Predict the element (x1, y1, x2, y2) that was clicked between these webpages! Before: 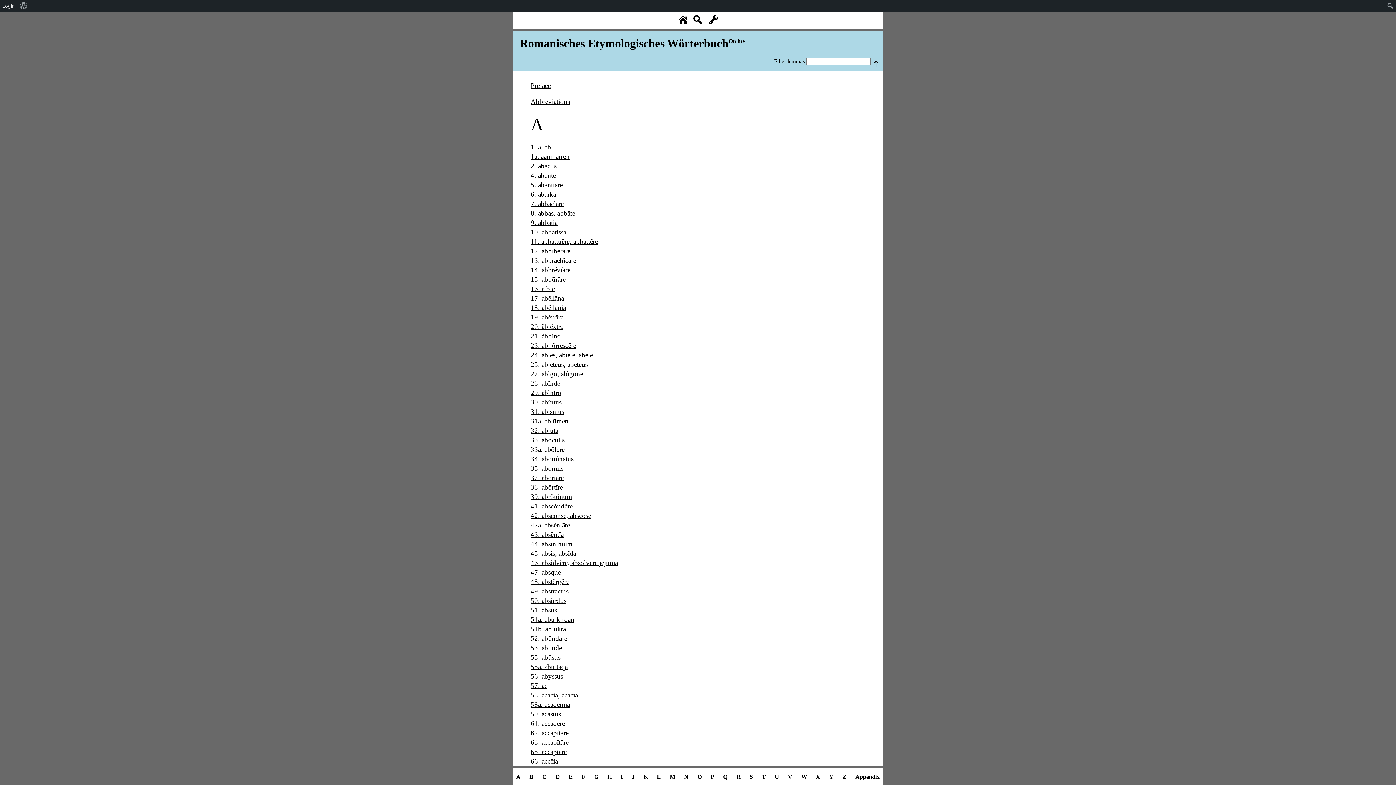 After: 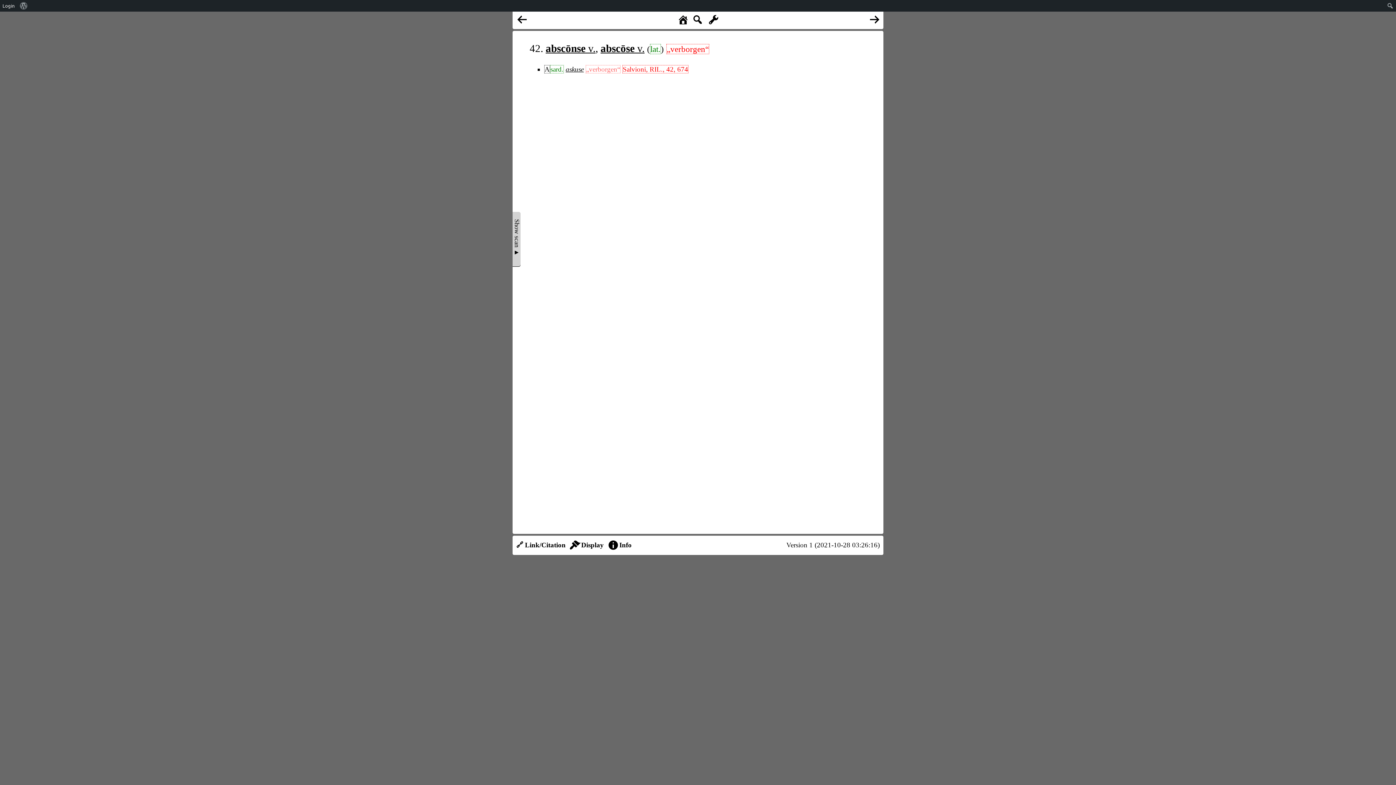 Action: label: 42. abscōnse, abscōse bbox: (530, 512, 591, 520)